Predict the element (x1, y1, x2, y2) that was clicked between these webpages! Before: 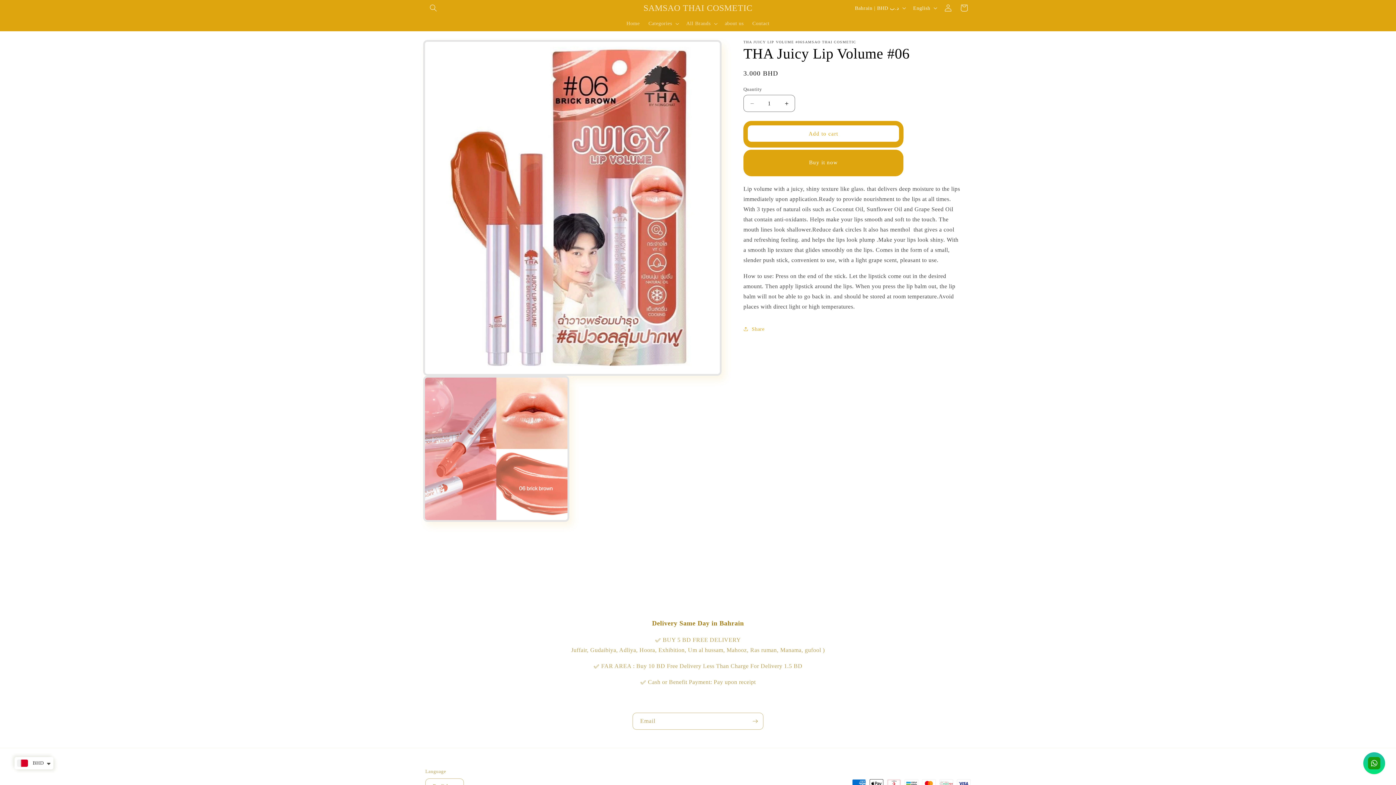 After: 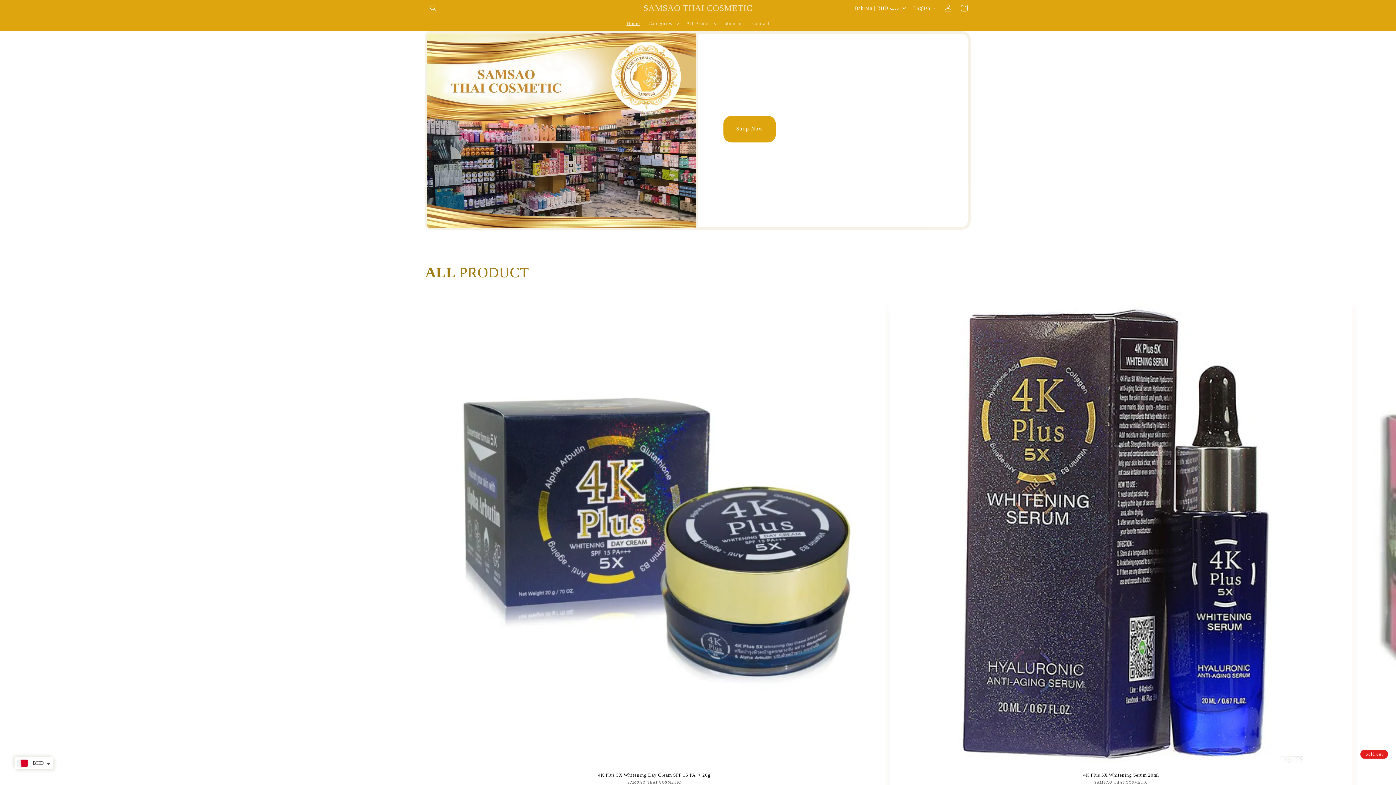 Action: bbox: (640, 0, 755, 15) label: SAMSAO THAI COSMETIC